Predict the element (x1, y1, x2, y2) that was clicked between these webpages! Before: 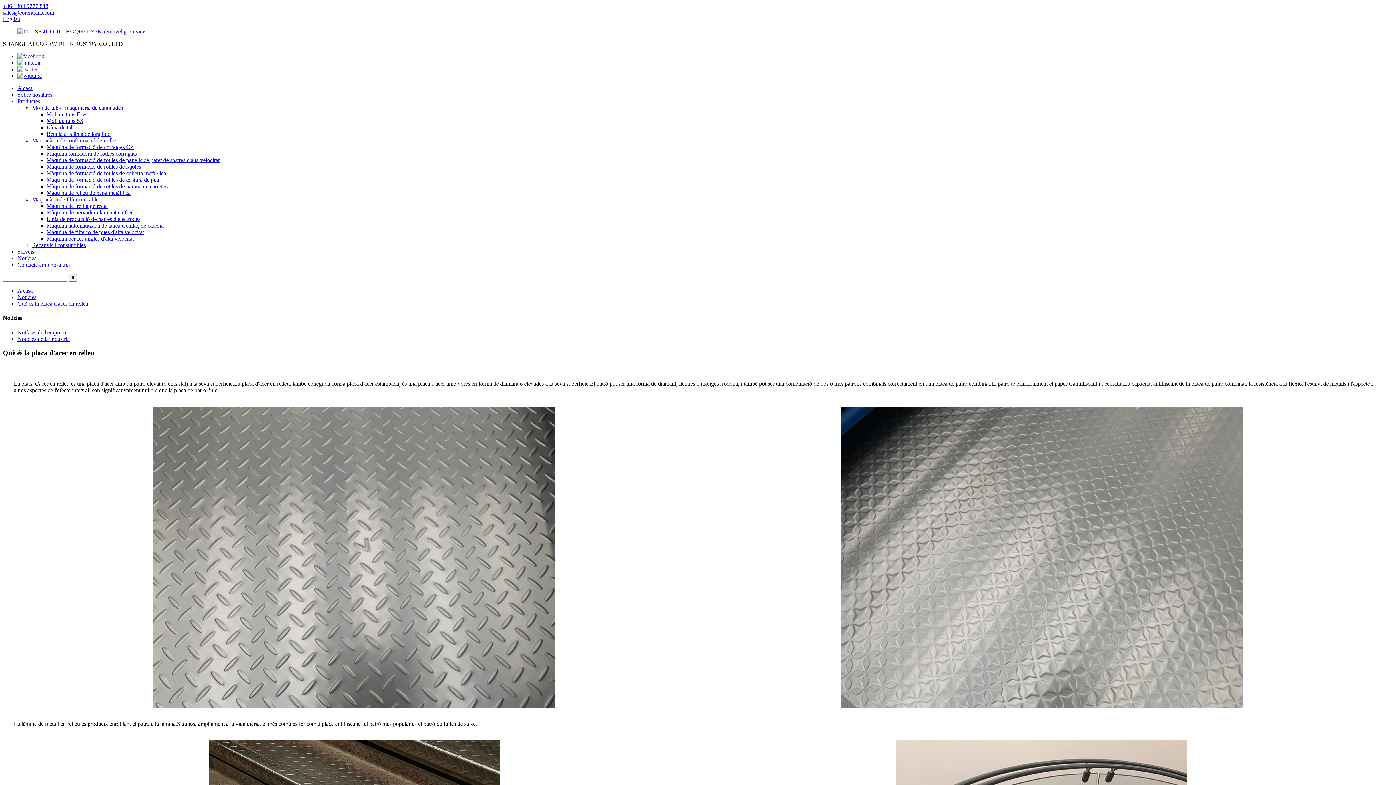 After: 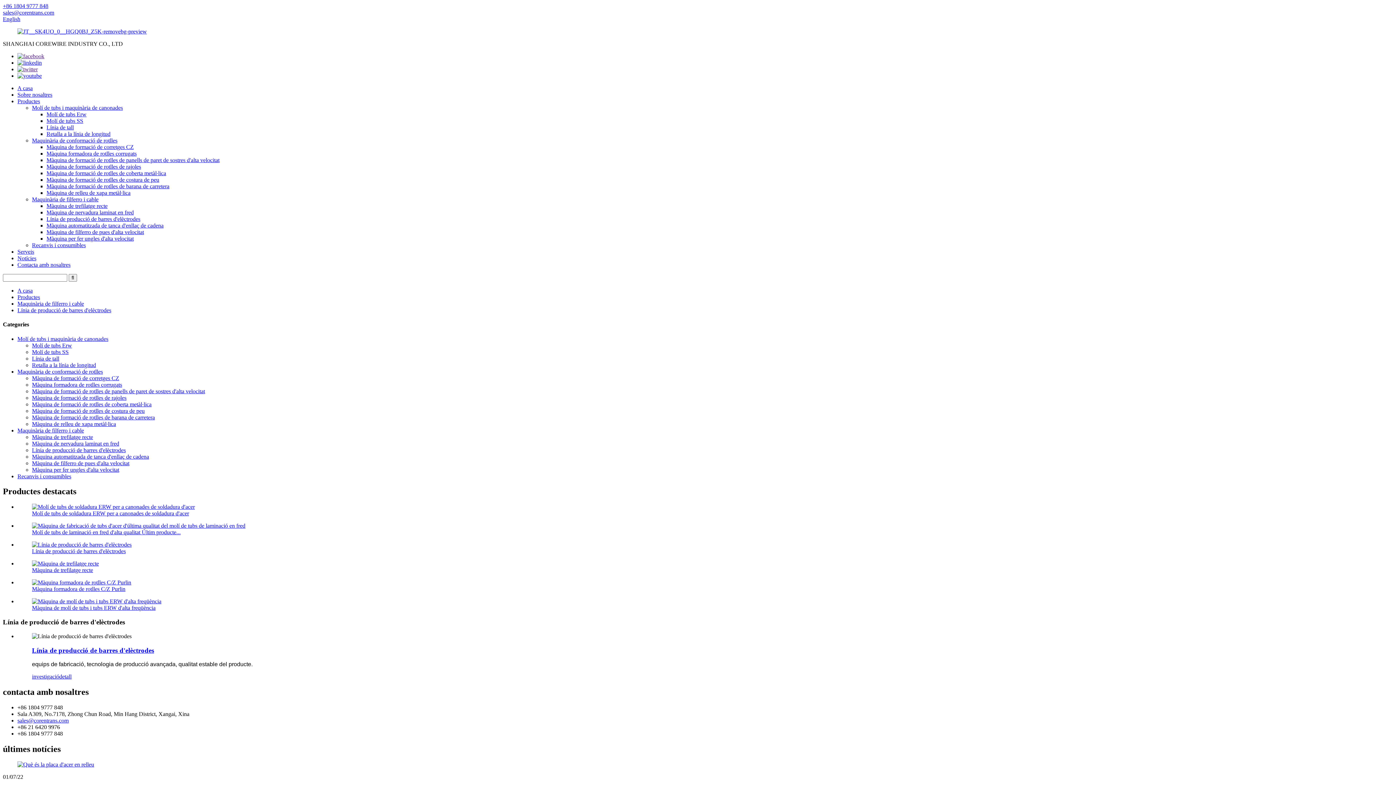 Action: bbox: (46, 216, 140, 222) label: Línia de producció de barres d'elèctrodes